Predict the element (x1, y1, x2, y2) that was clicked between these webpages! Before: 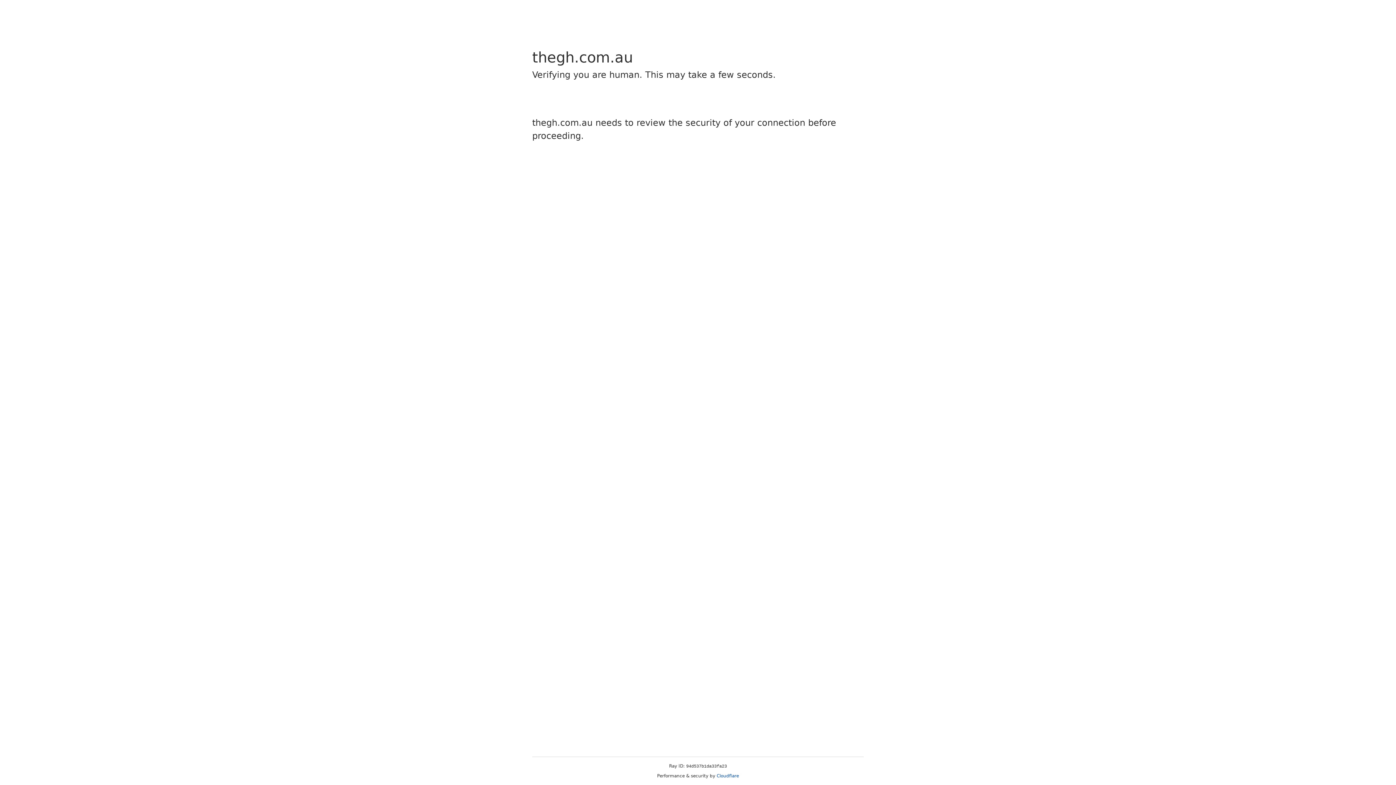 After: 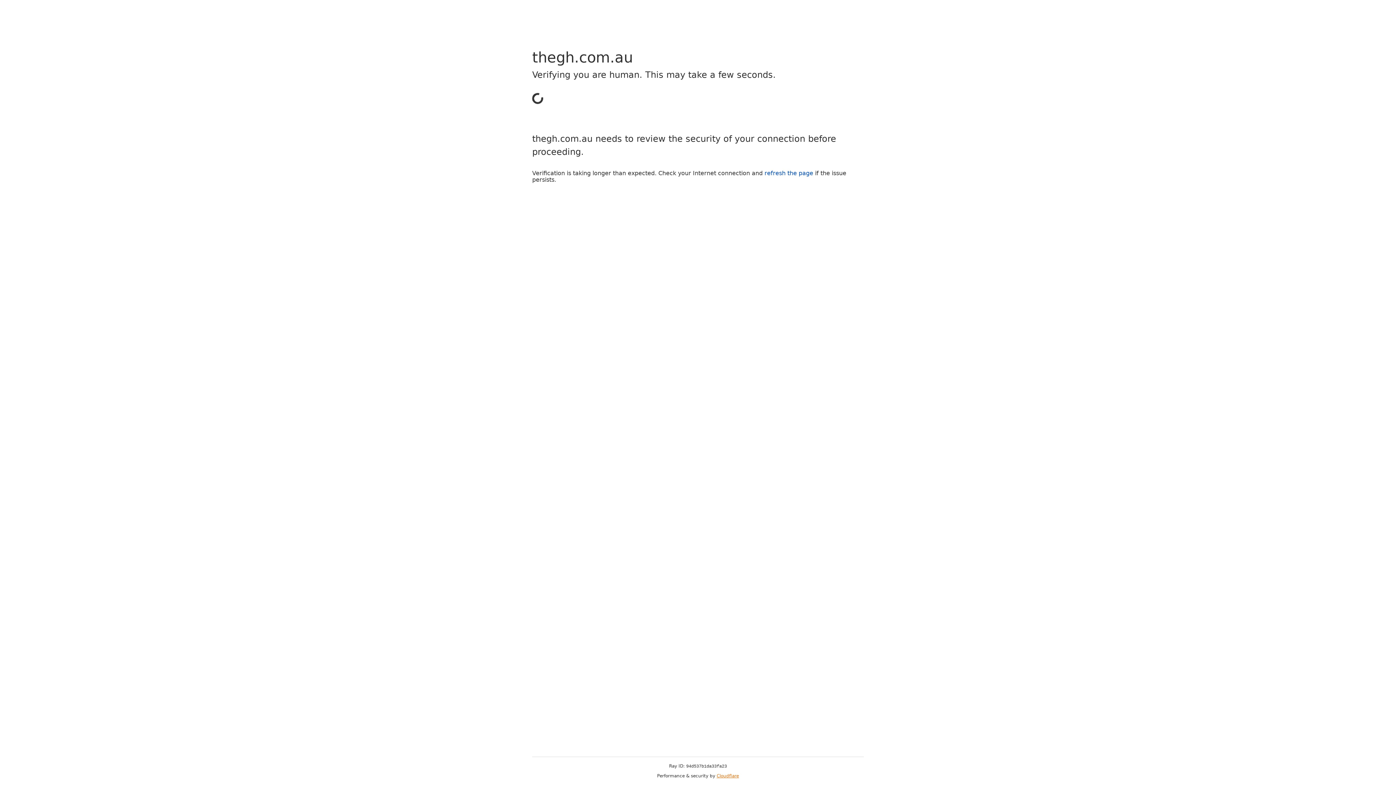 Action: bbox: (716, 773, 739, 778) label: Cloudflare